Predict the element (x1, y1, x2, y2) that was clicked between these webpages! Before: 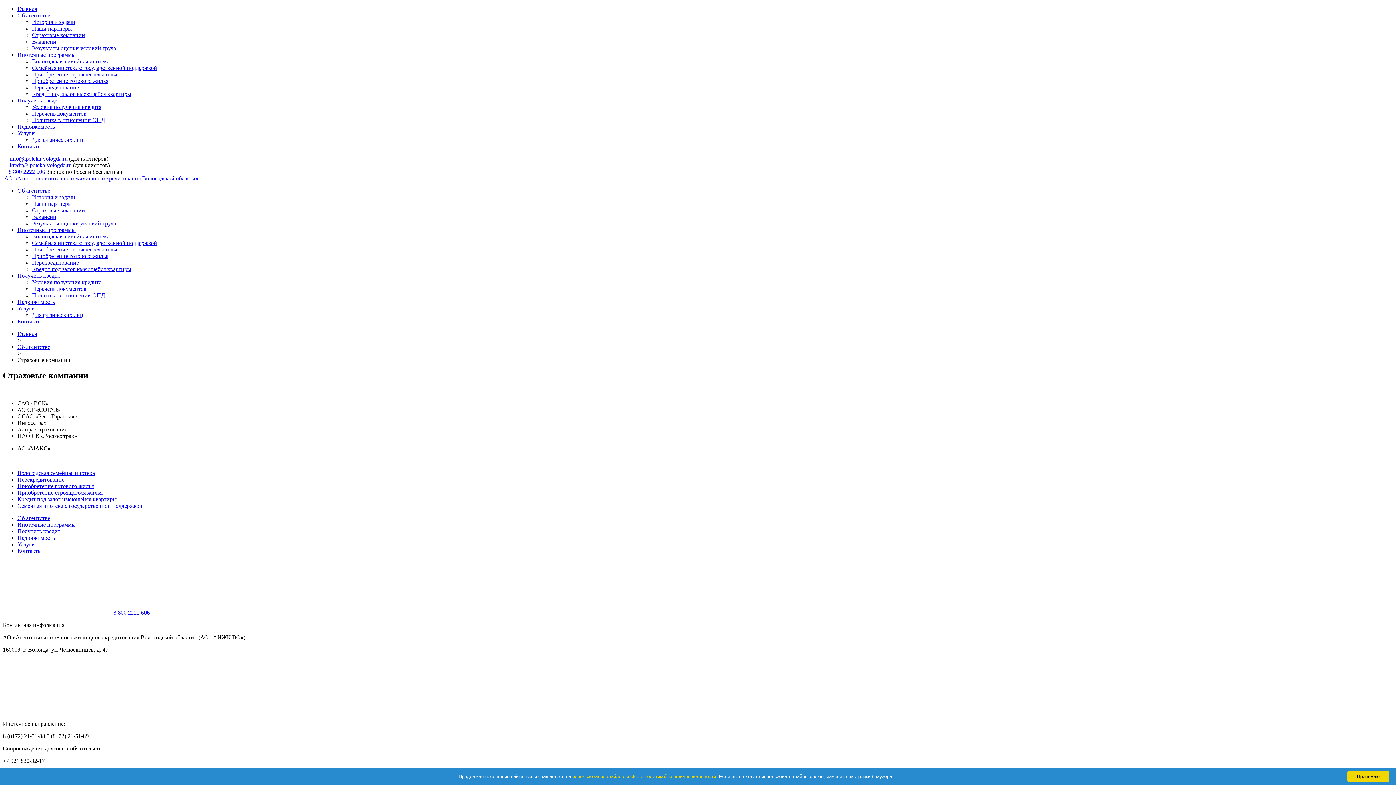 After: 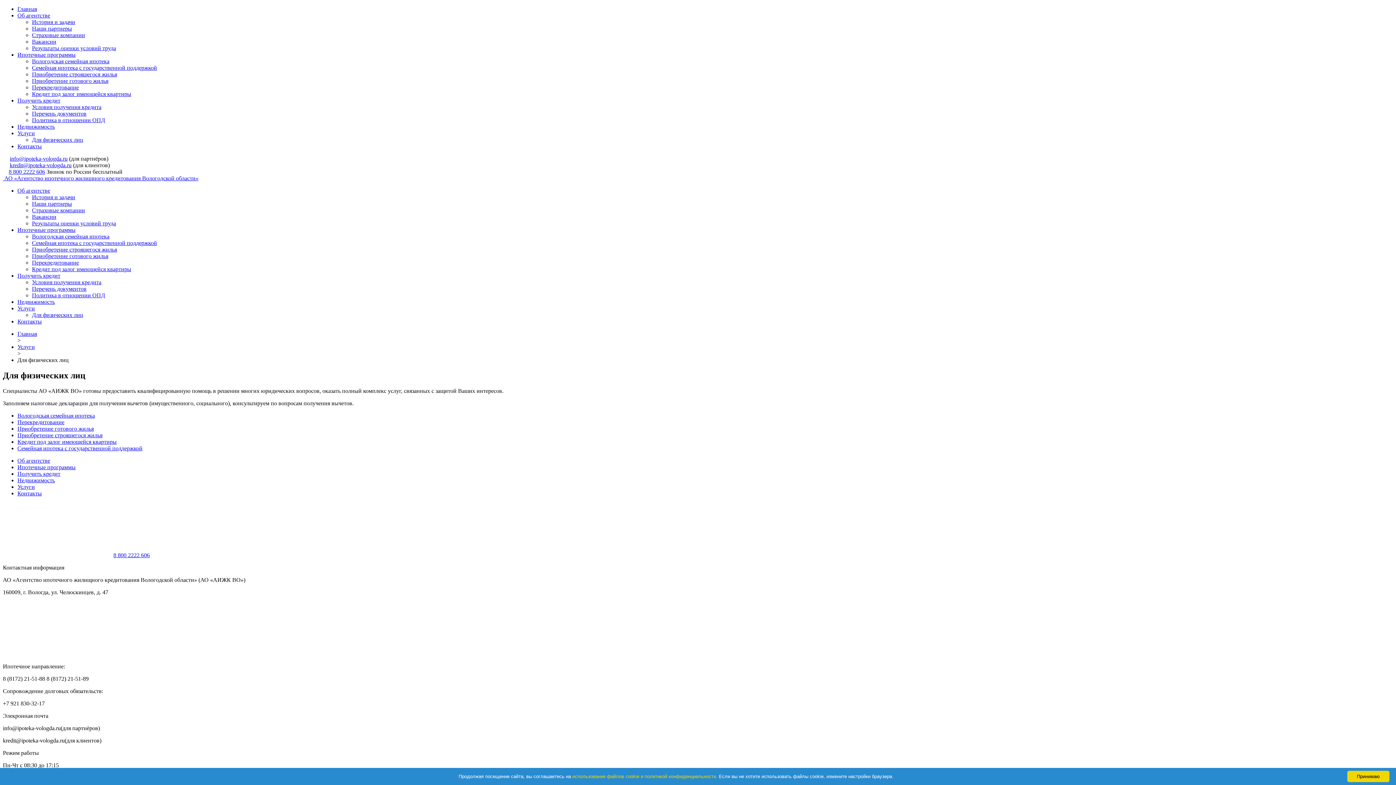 Action: bbox: (32, 136, 83, 142) label: Для физических лиц